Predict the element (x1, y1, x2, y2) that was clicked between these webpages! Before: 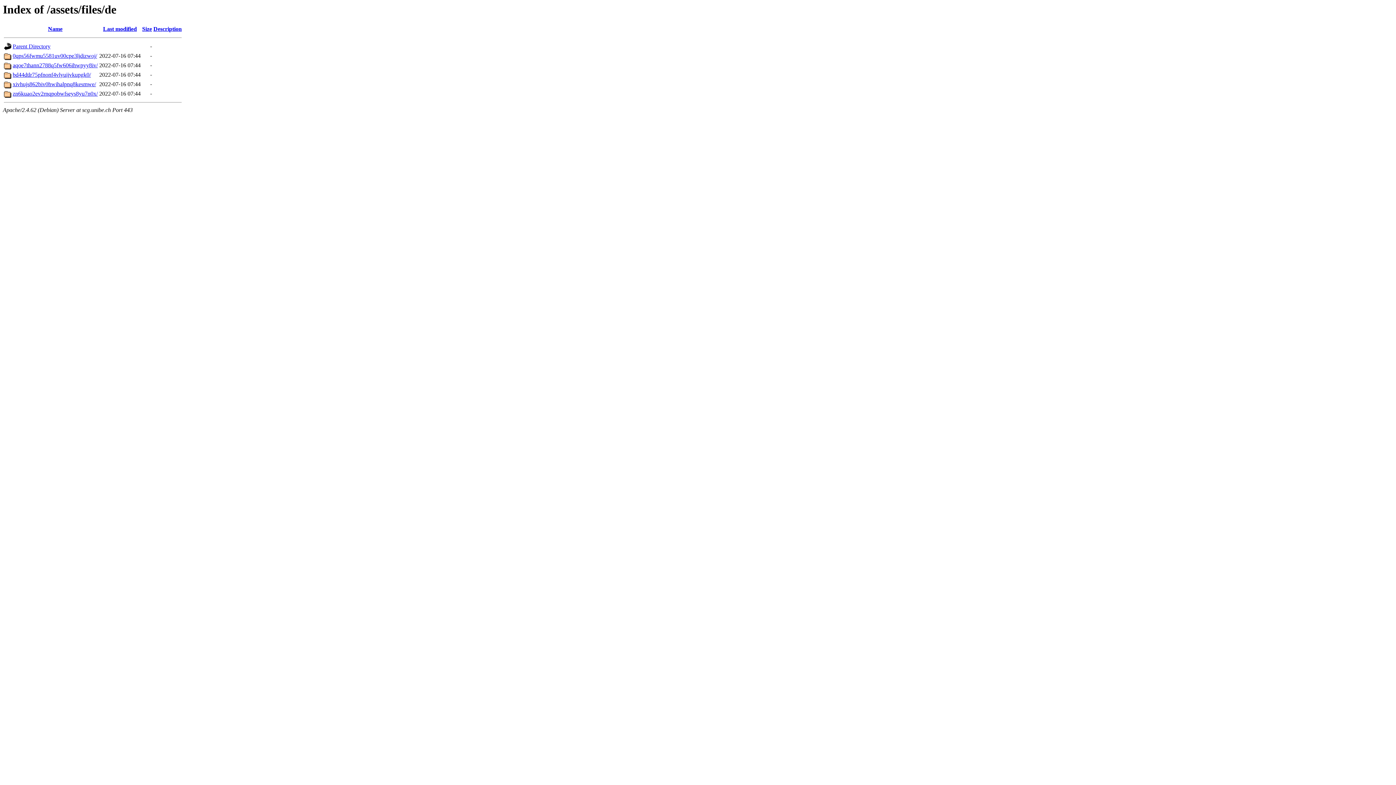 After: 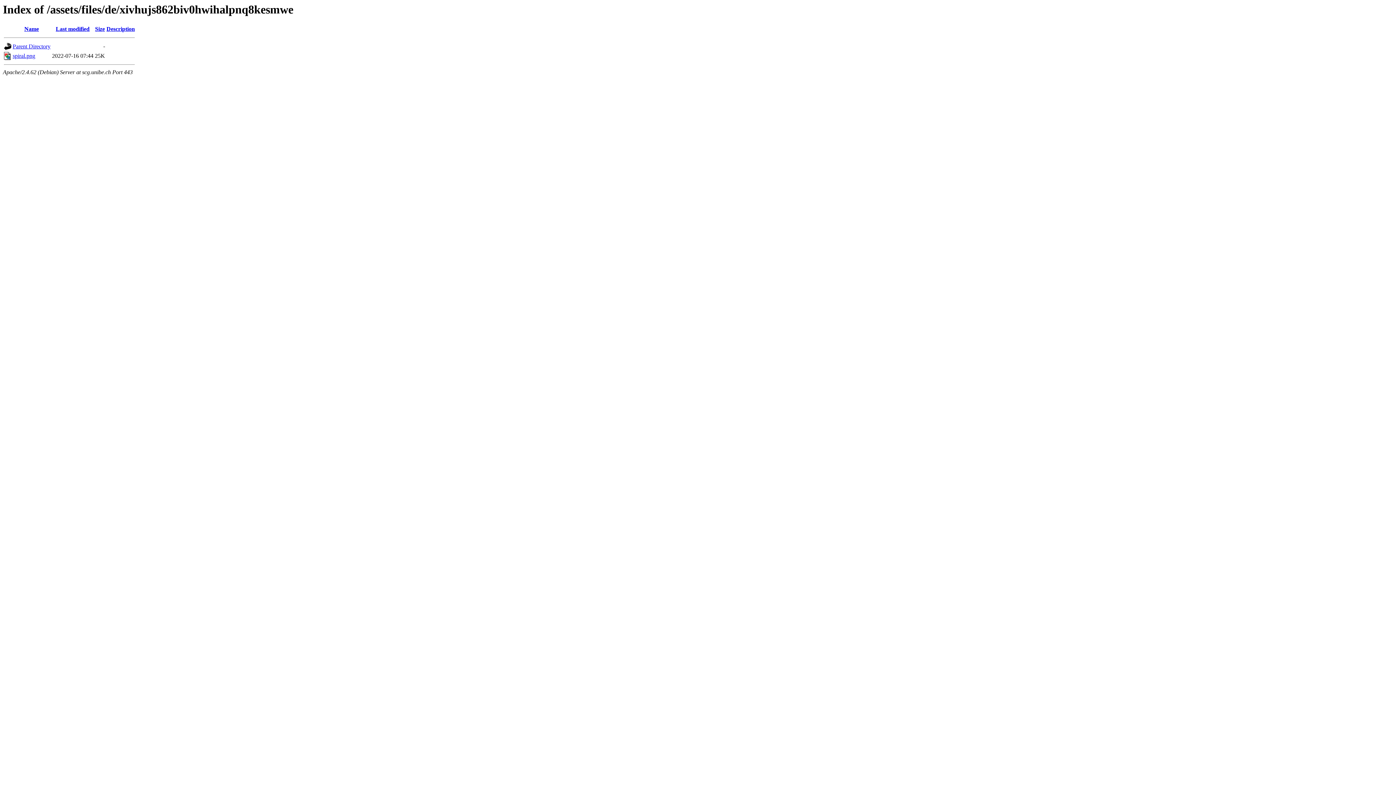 Action: label: xivhujs862biv0hwihalpnq8kesmwe/ bbox: (12, 81, 96, 87)